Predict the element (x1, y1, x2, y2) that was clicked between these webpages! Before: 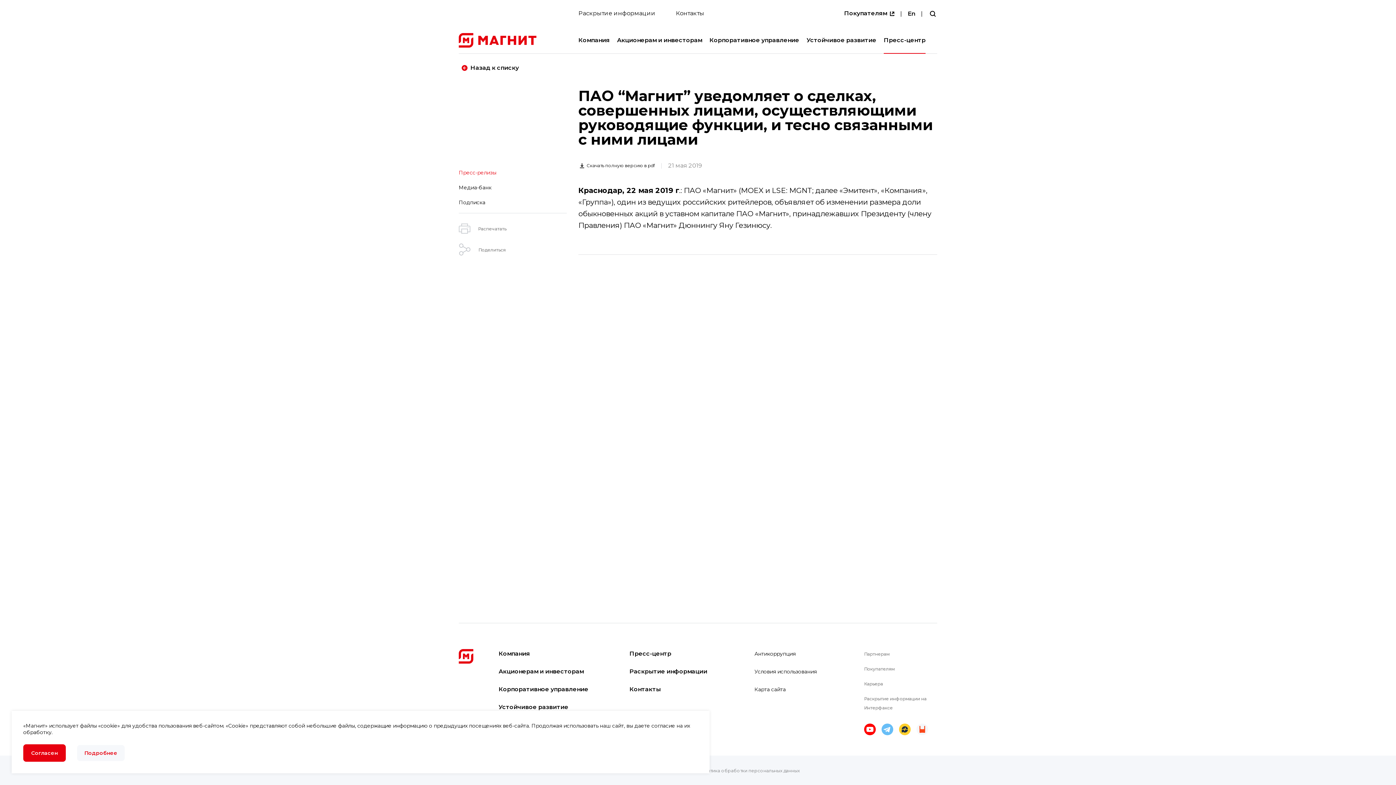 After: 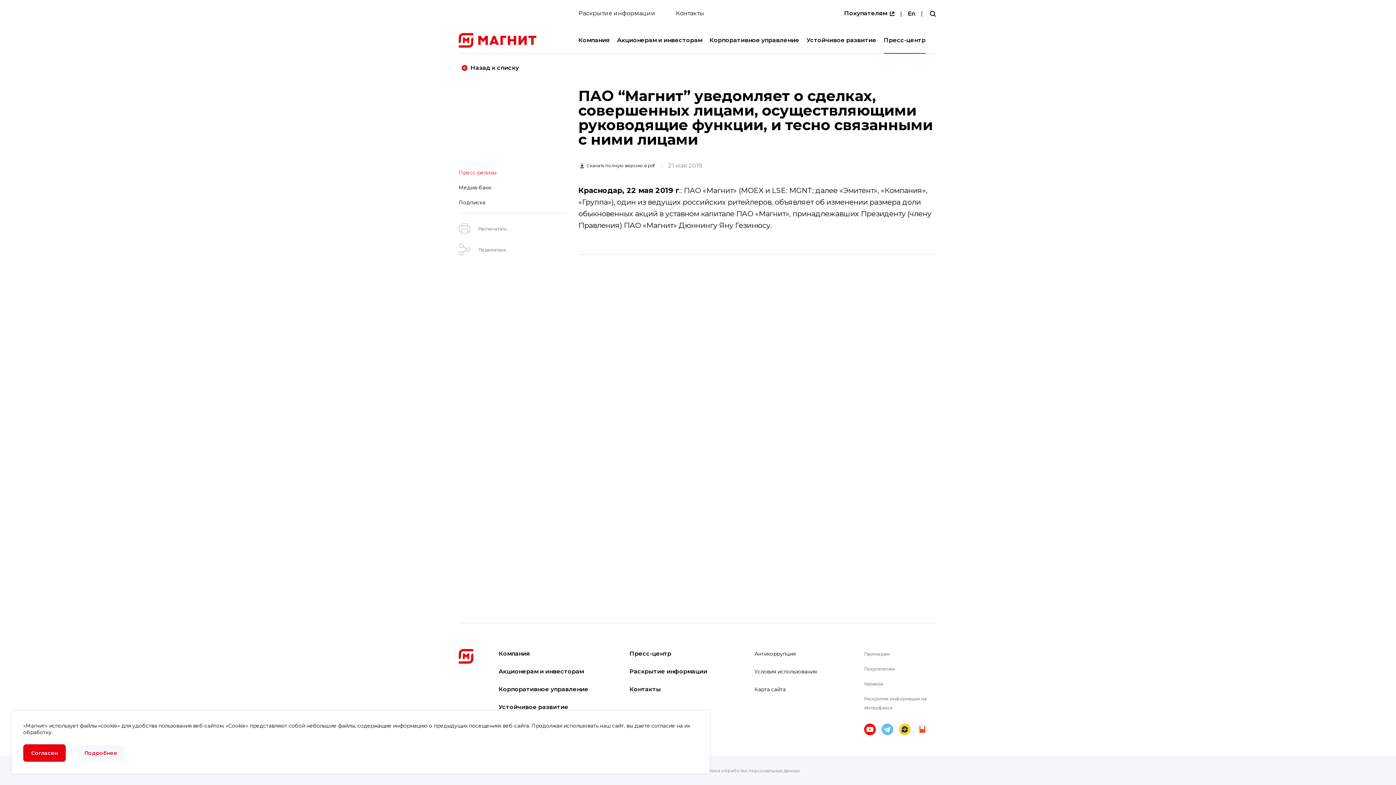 Action: bbox: (916, 724, 928, 735)